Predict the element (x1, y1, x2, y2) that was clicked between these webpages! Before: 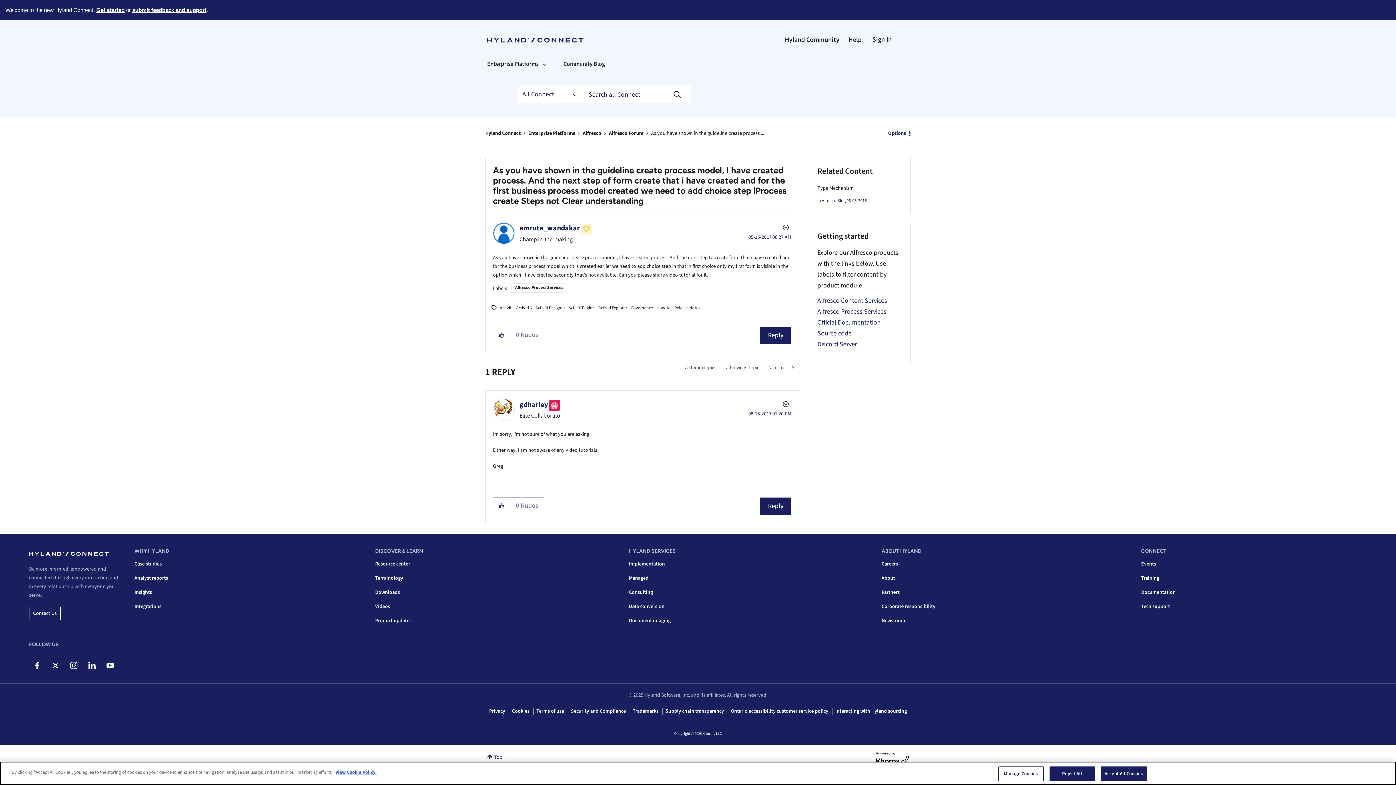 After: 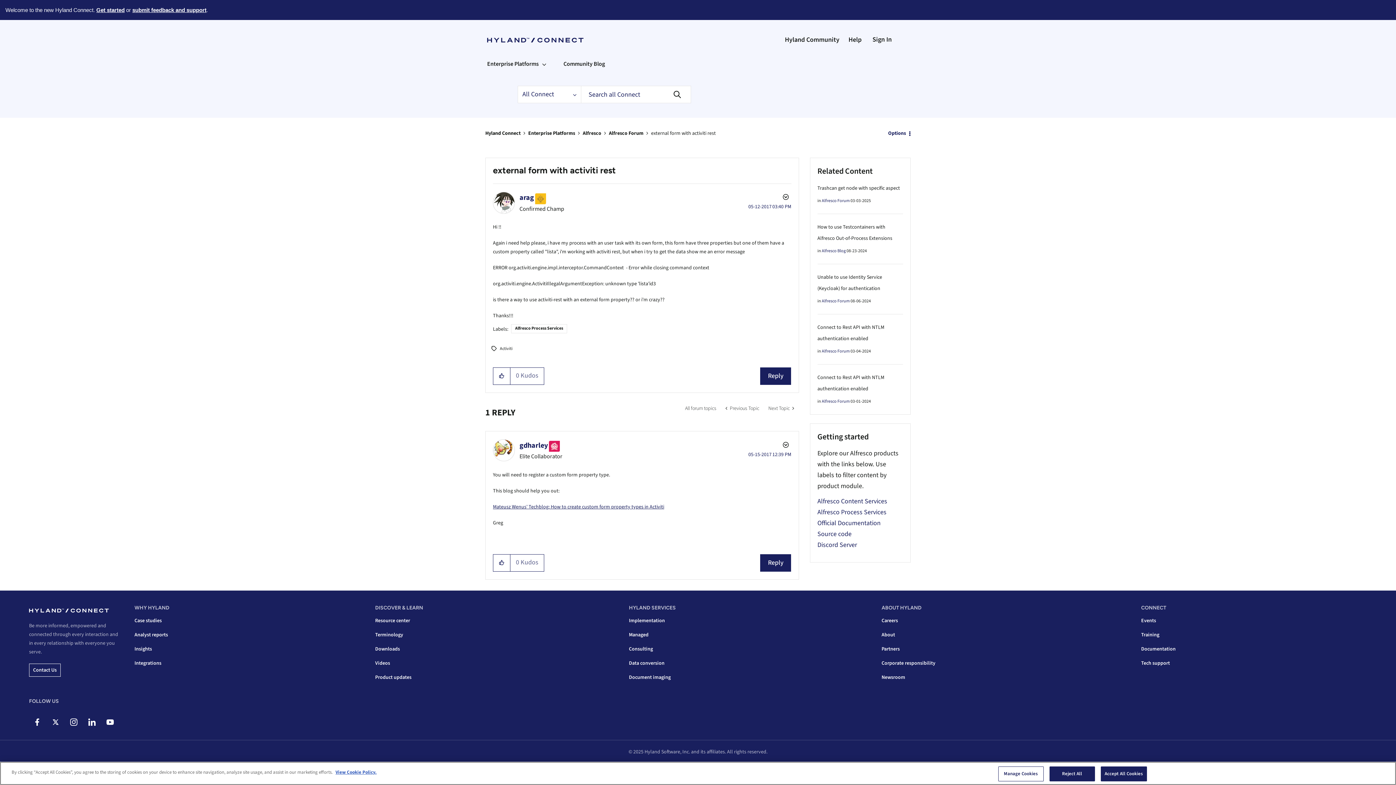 Action: label: Next Topic  bbox: (763, 360, 799, 374)